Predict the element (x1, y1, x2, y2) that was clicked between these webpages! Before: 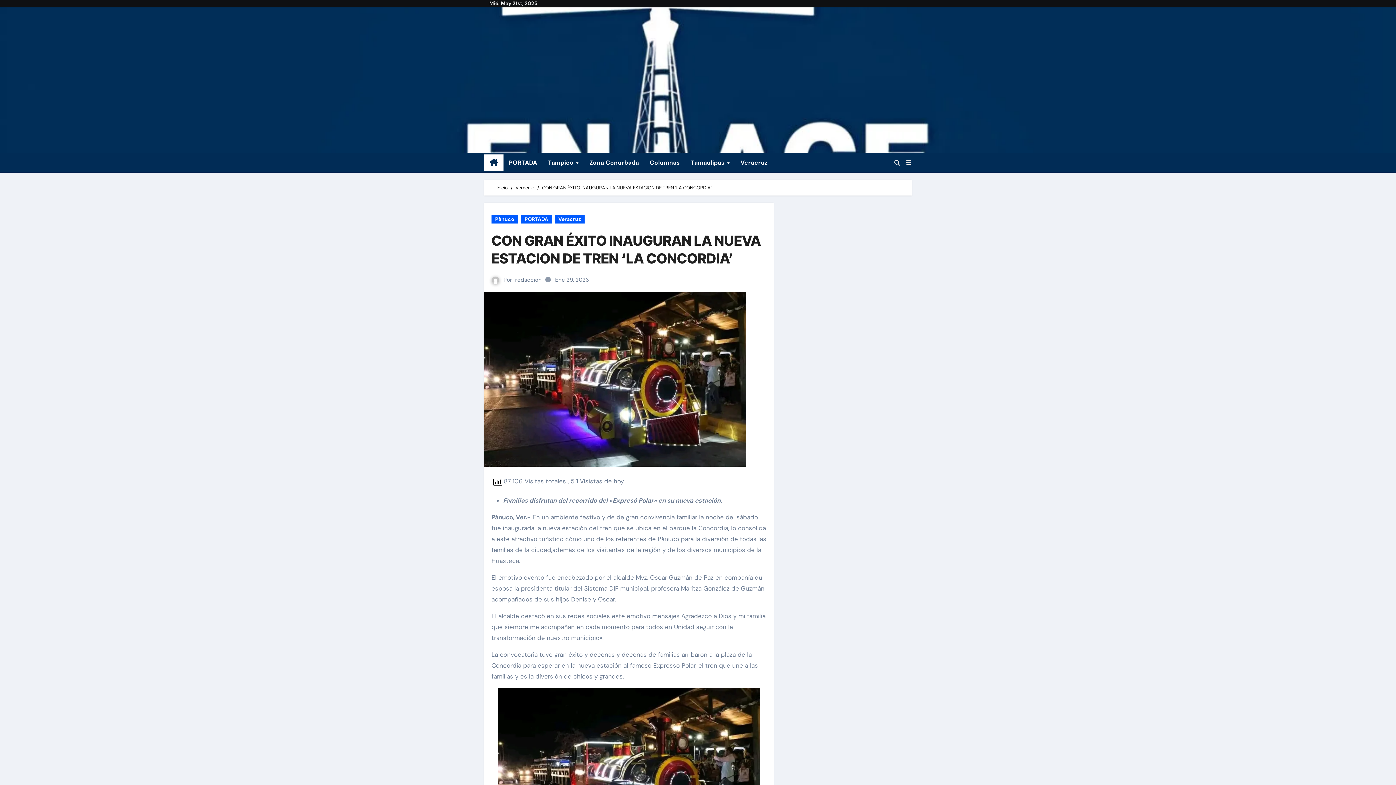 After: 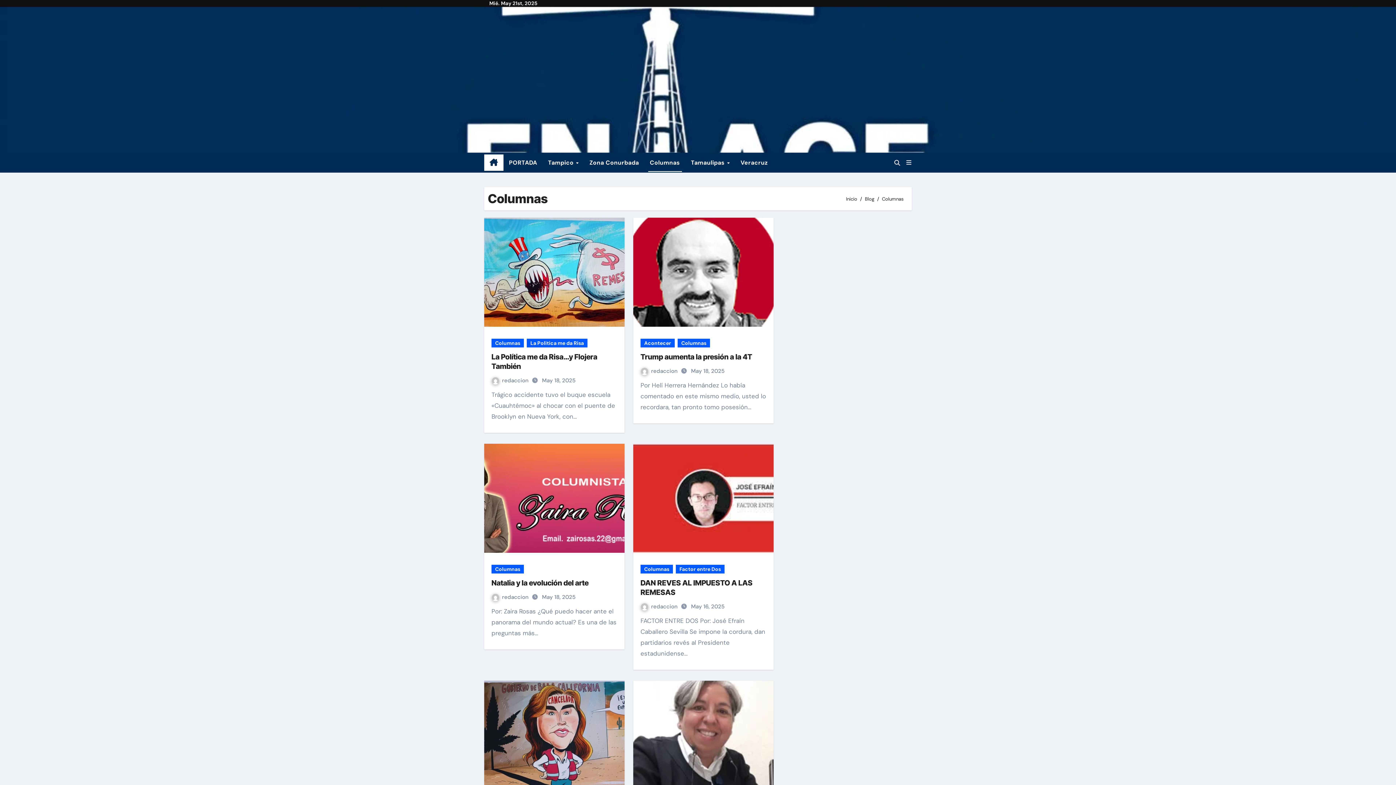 Action: label: Columnas bbox: (644, 152, 685, 172)